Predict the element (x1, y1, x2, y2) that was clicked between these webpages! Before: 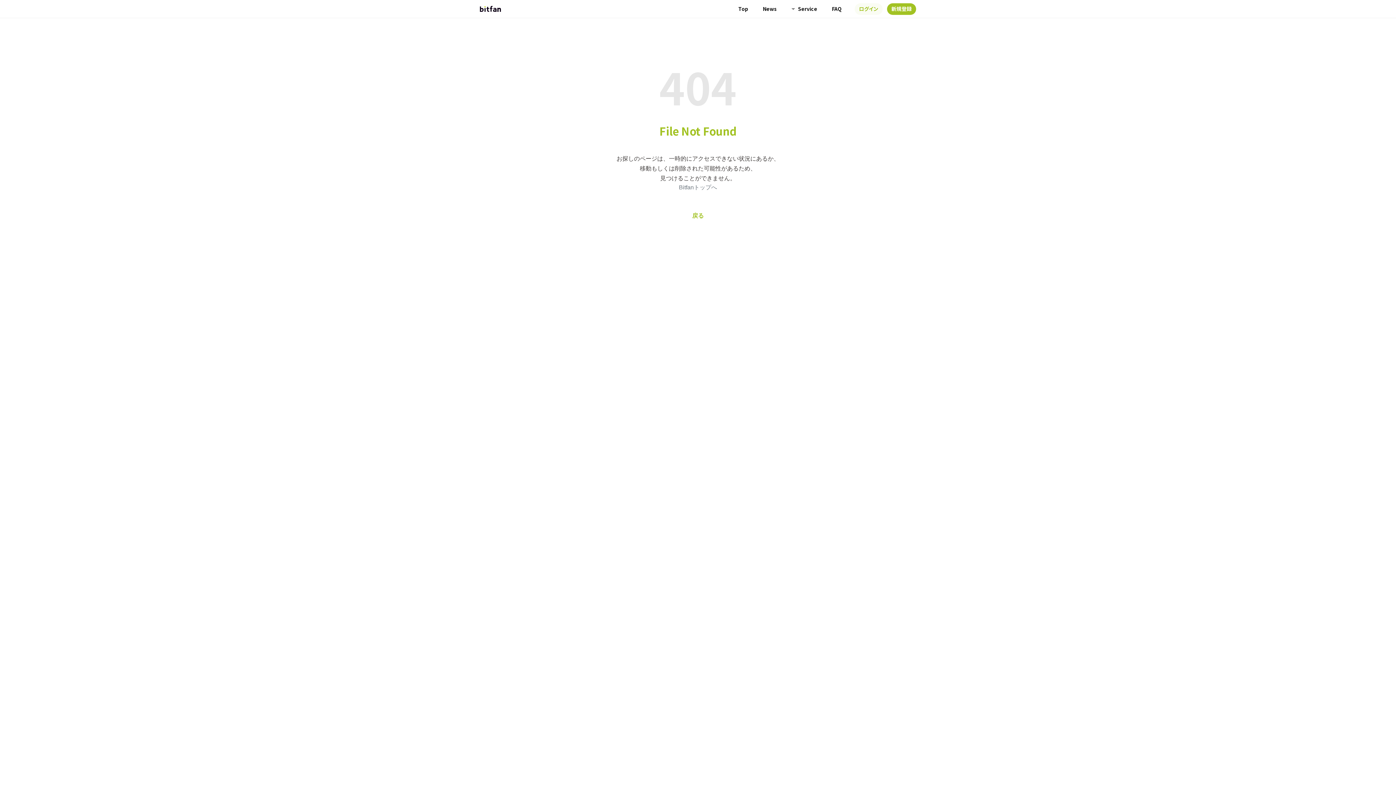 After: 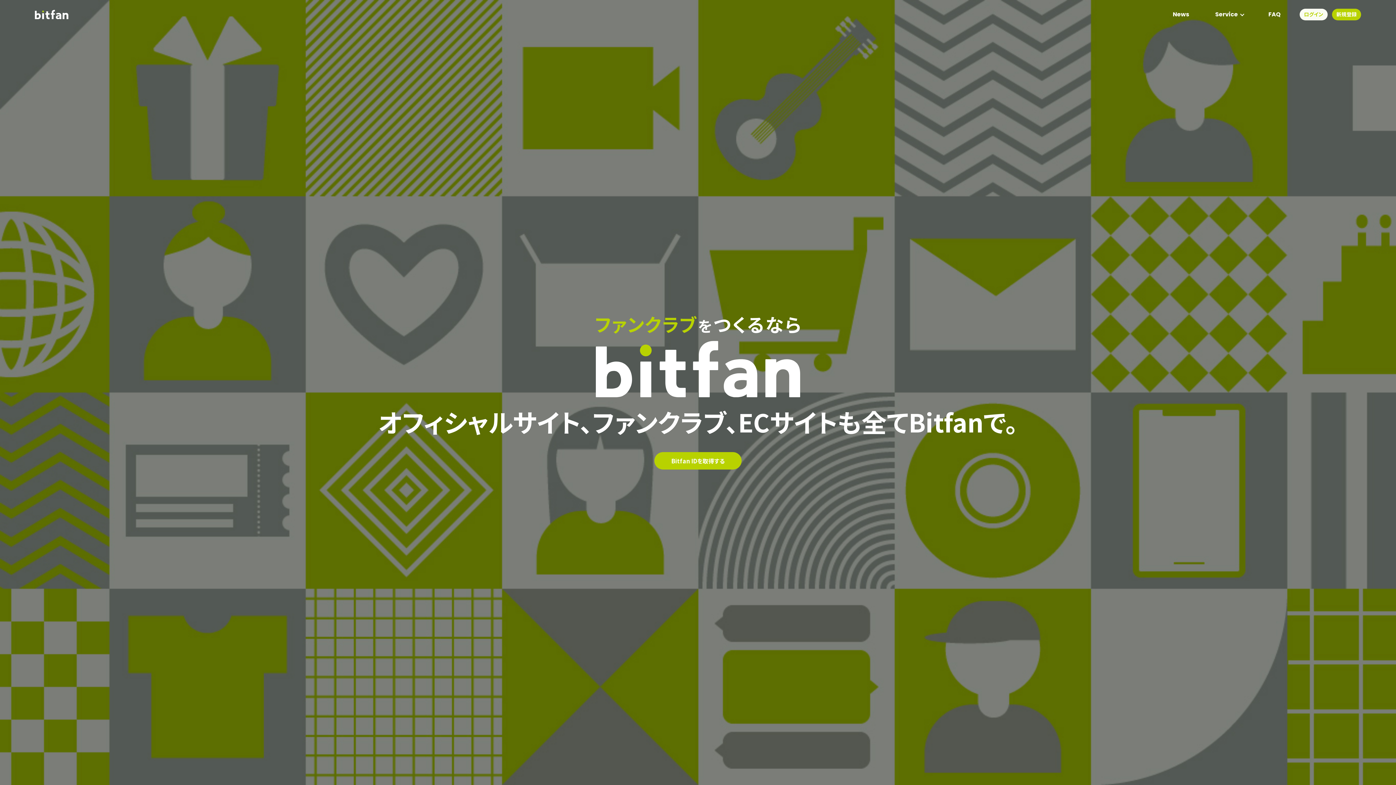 Action: bbox: (731, 0, 755, 17) label: Top